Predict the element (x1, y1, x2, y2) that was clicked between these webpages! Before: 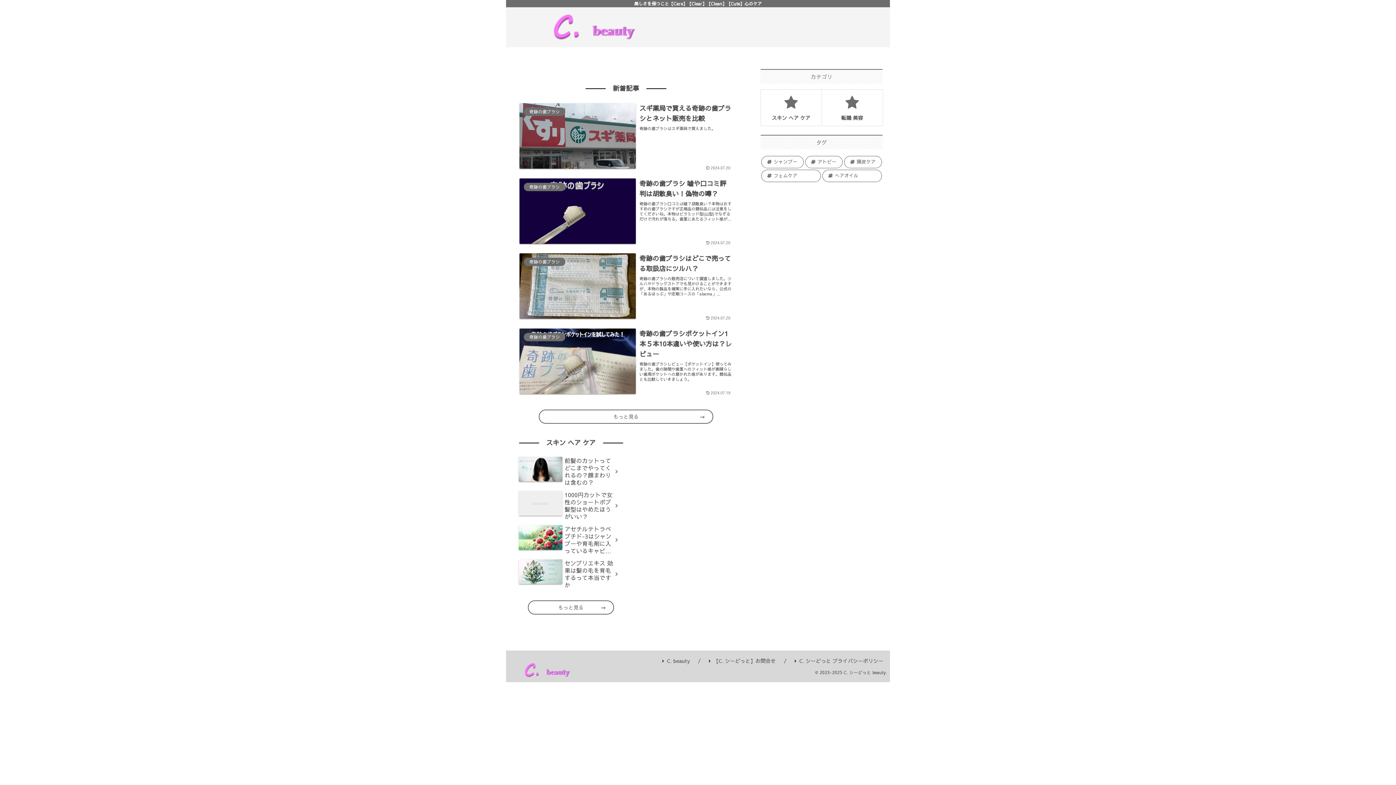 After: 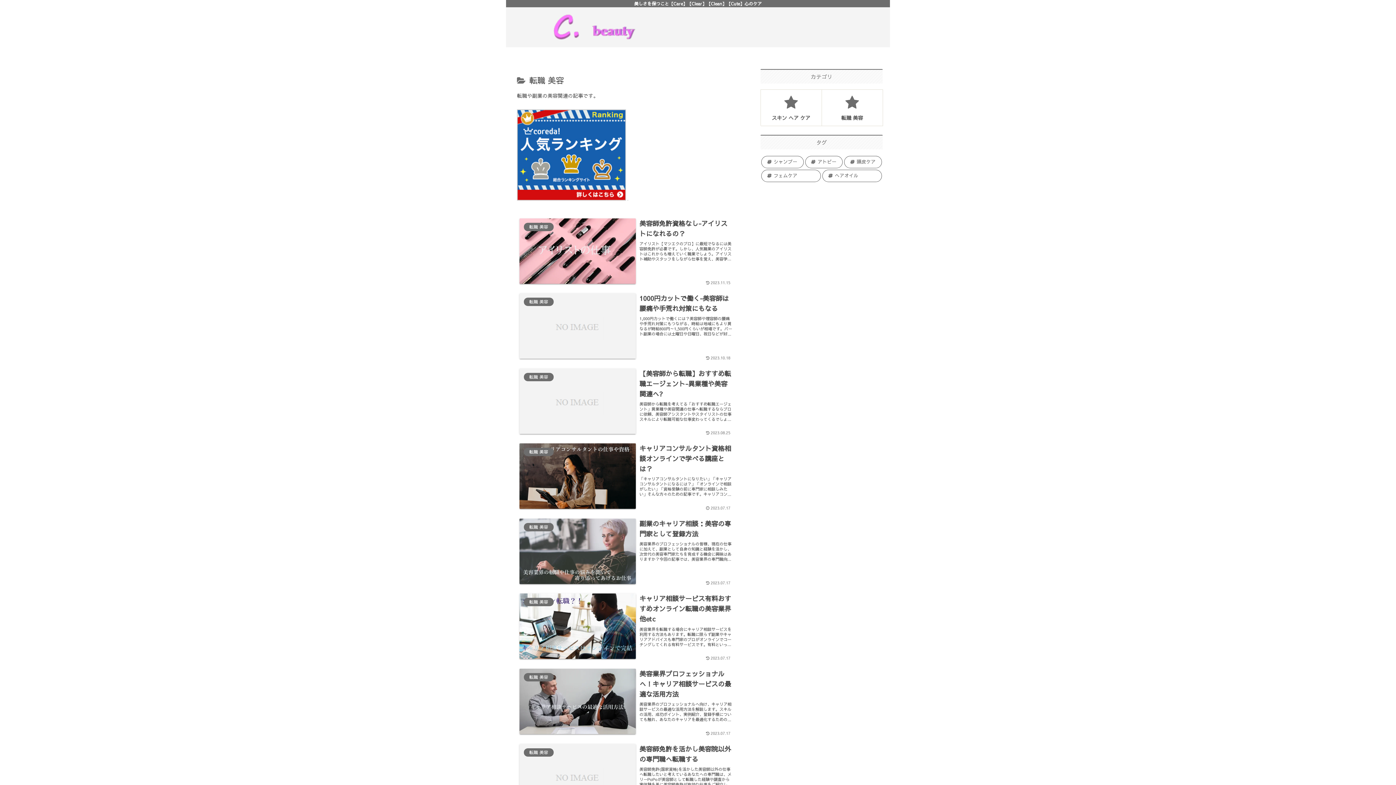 Action: bbox: (821, 89, 882, 125) label: 転職 美容